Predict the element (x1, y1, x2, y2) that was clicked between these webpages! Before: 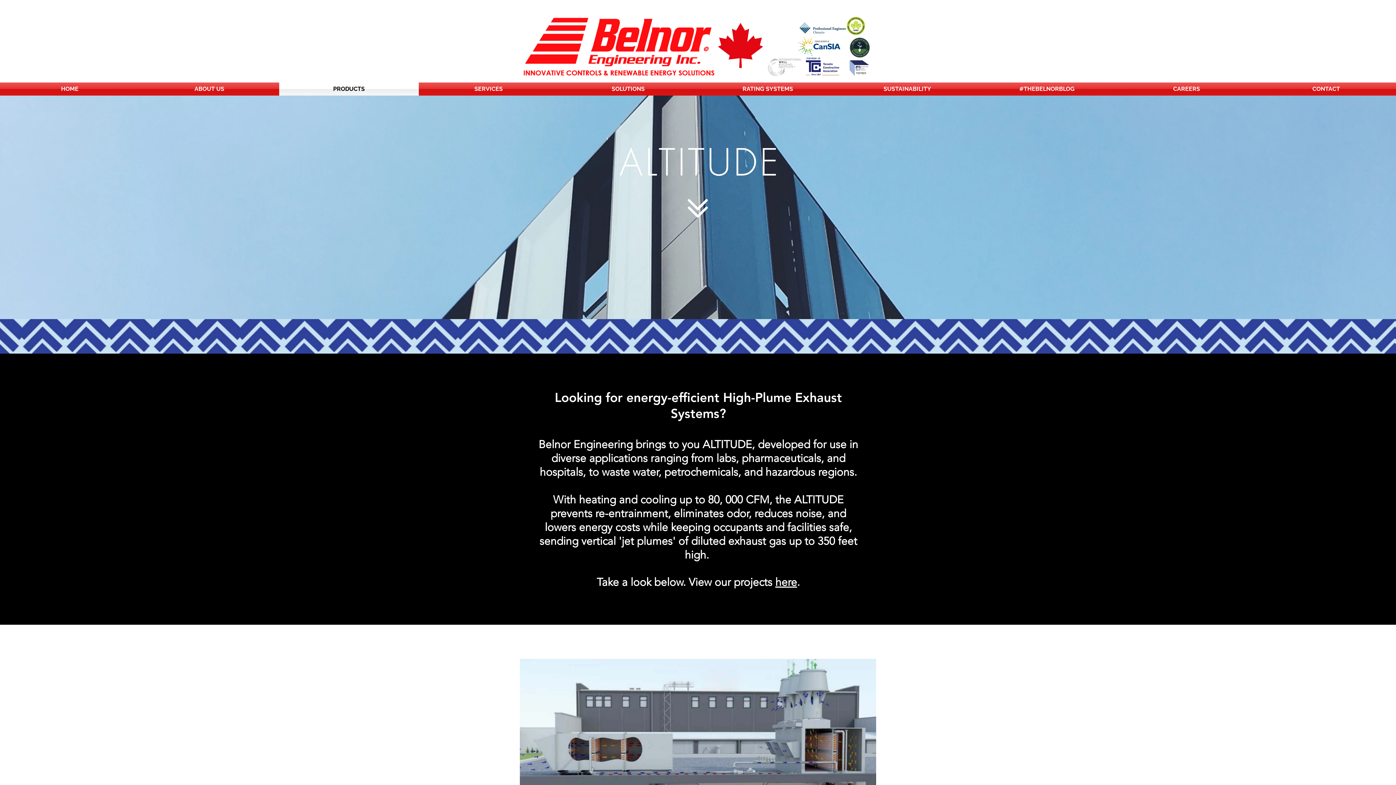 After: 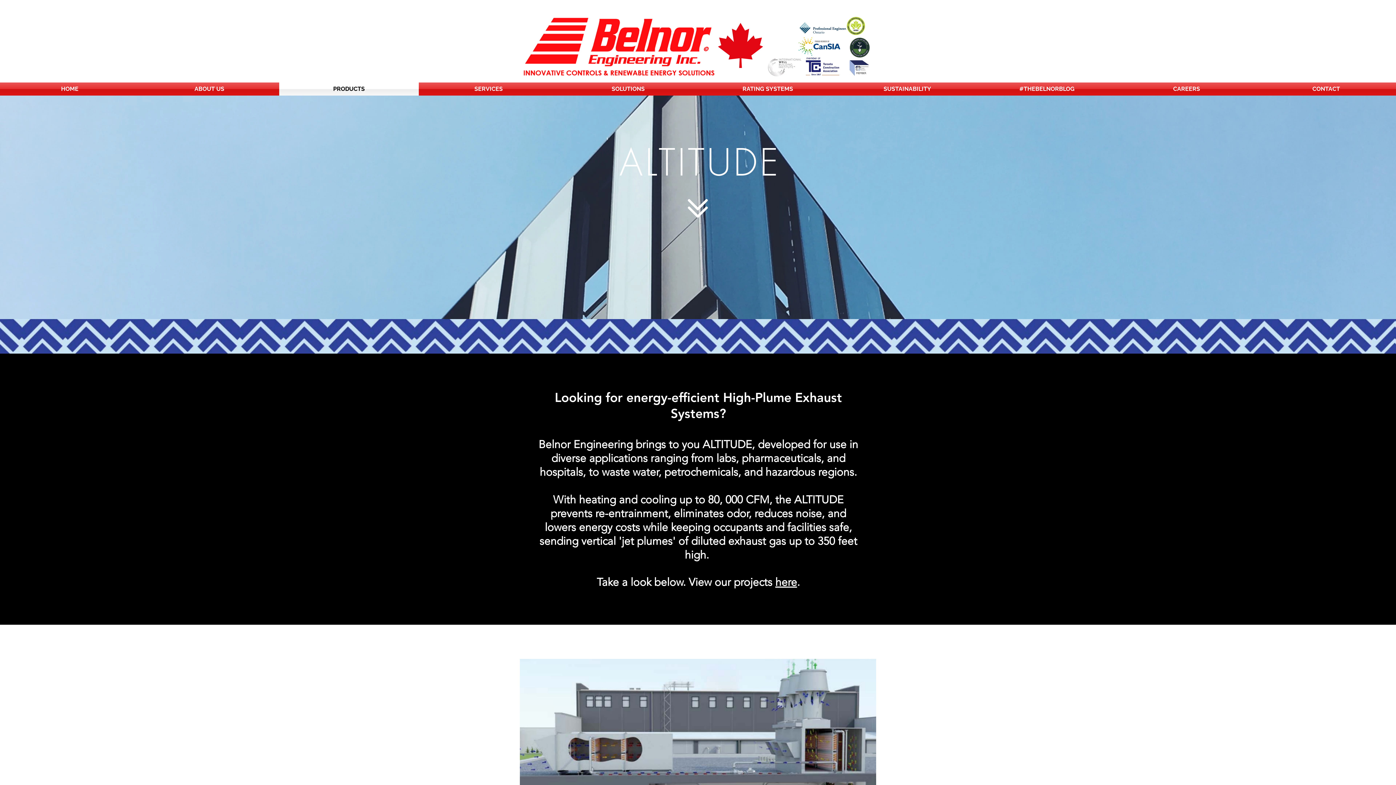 Action: label: here bbox: (775, 576, 797, 589)